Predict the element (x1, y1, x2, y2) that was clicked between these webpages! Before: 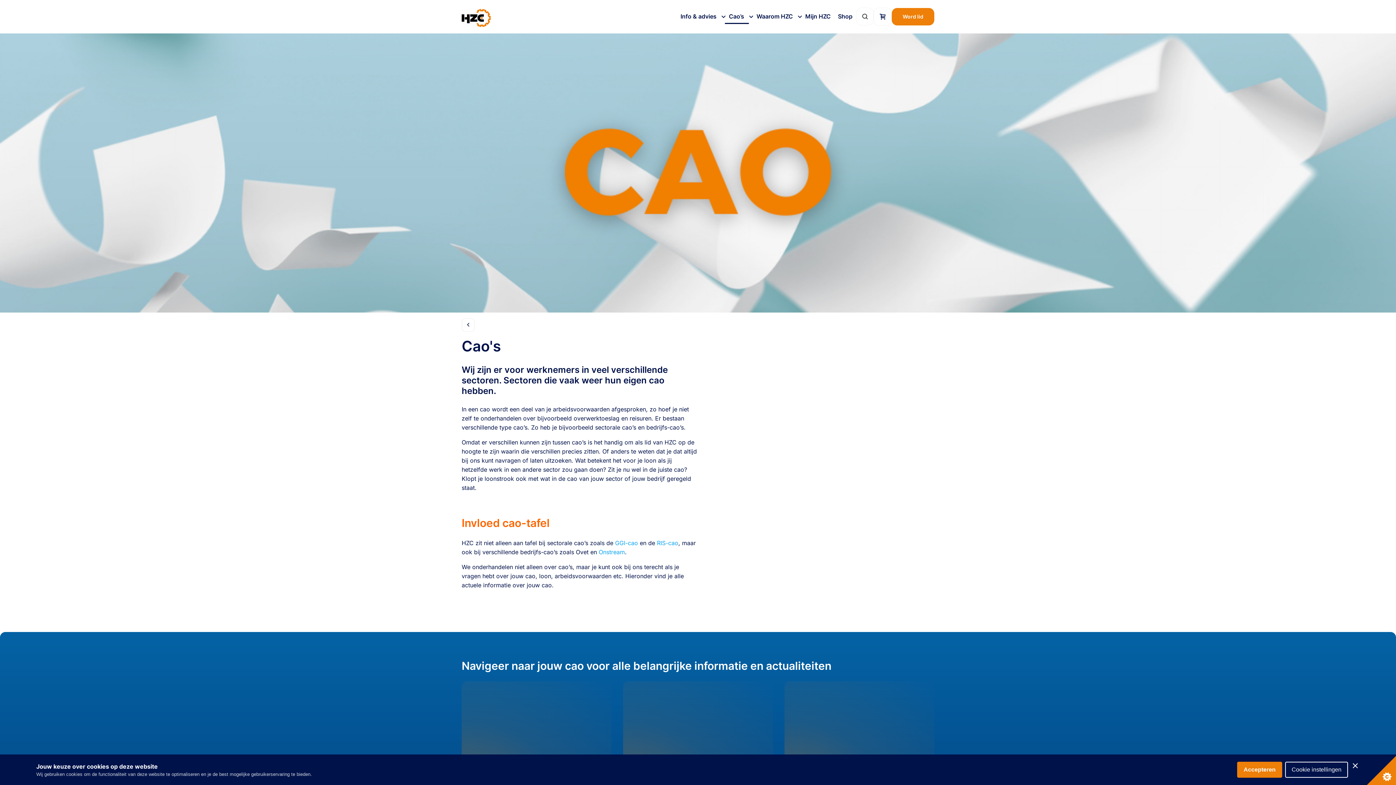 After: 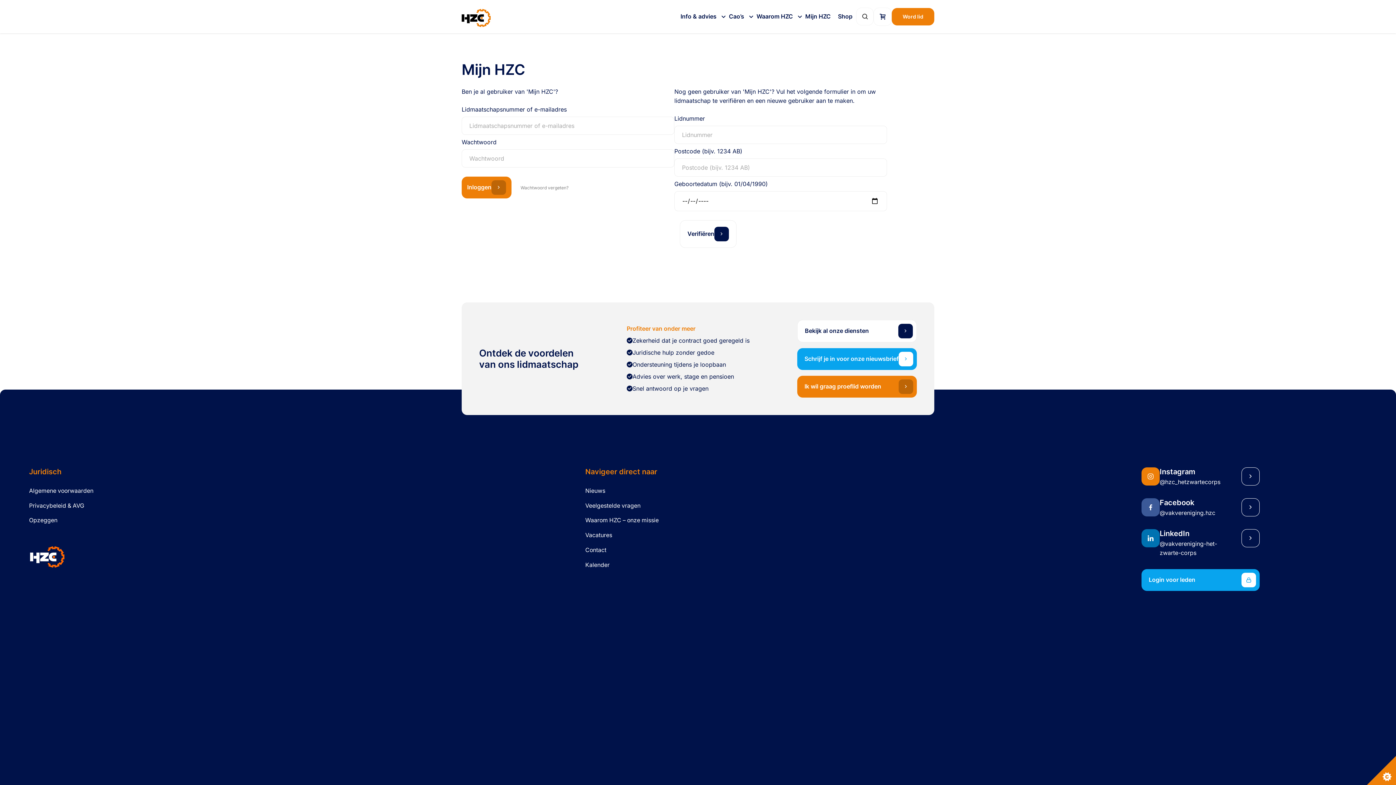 Action: label: Mijn HZC bbox: (801, 9, 834, 23)